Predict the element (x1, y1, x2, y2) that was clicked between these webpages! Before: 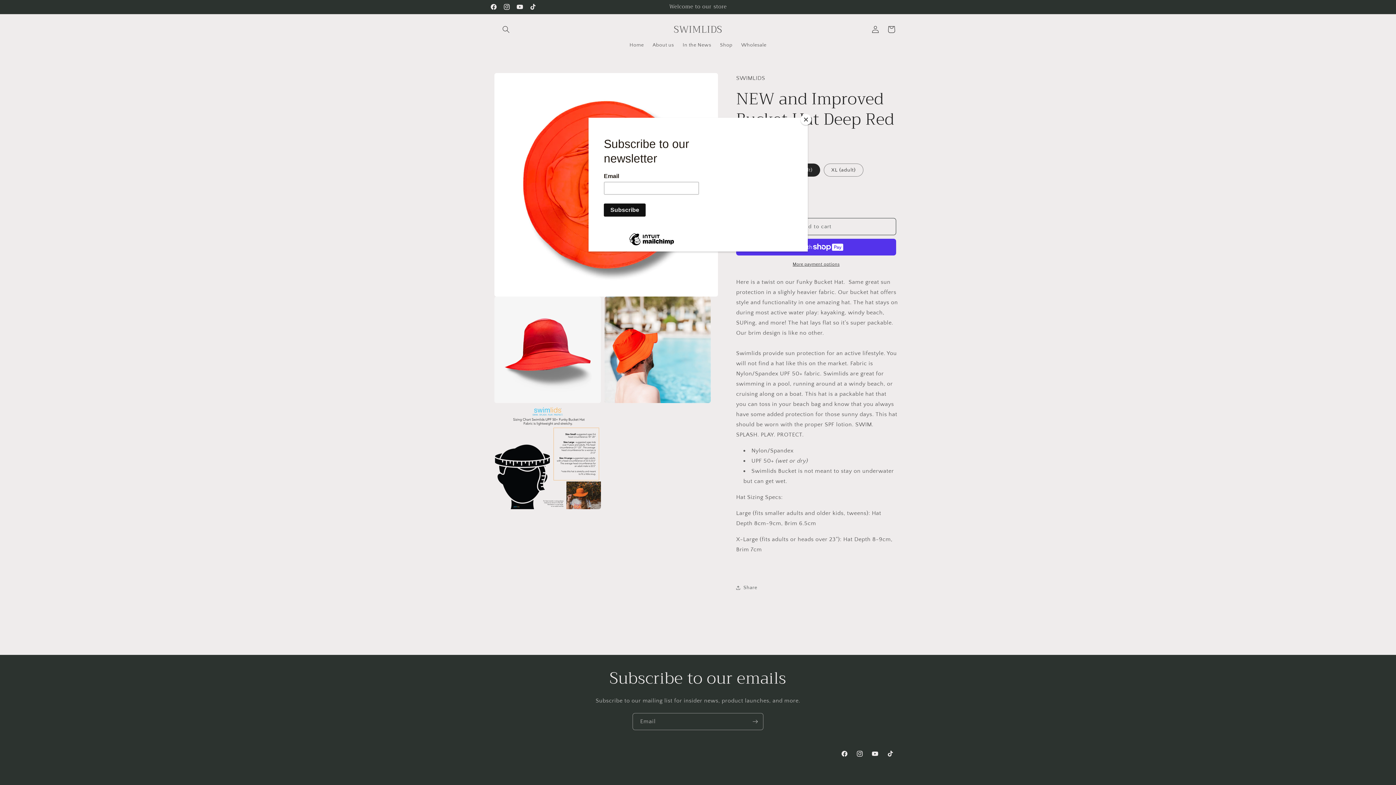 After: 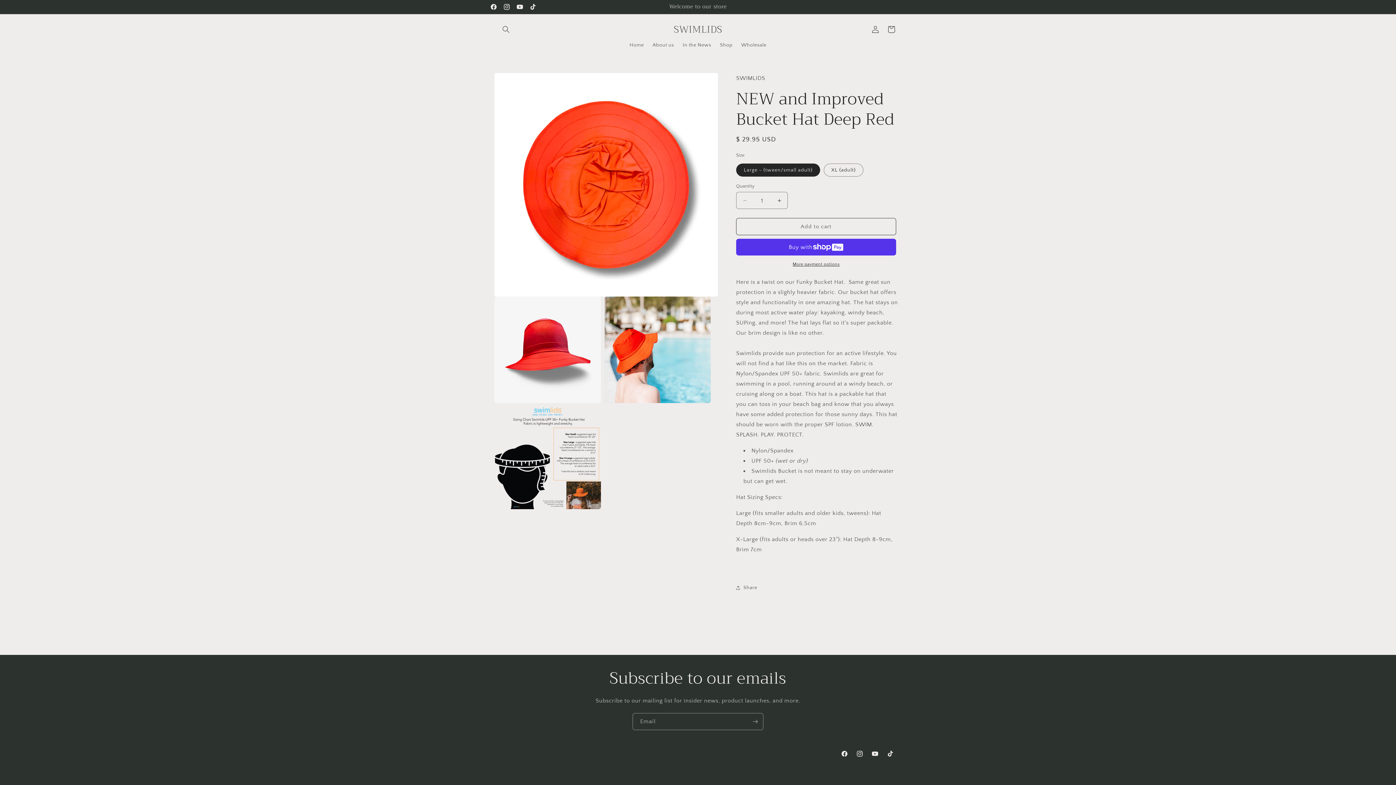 Action: label: Close bbox: (800, 114, 811, 125)